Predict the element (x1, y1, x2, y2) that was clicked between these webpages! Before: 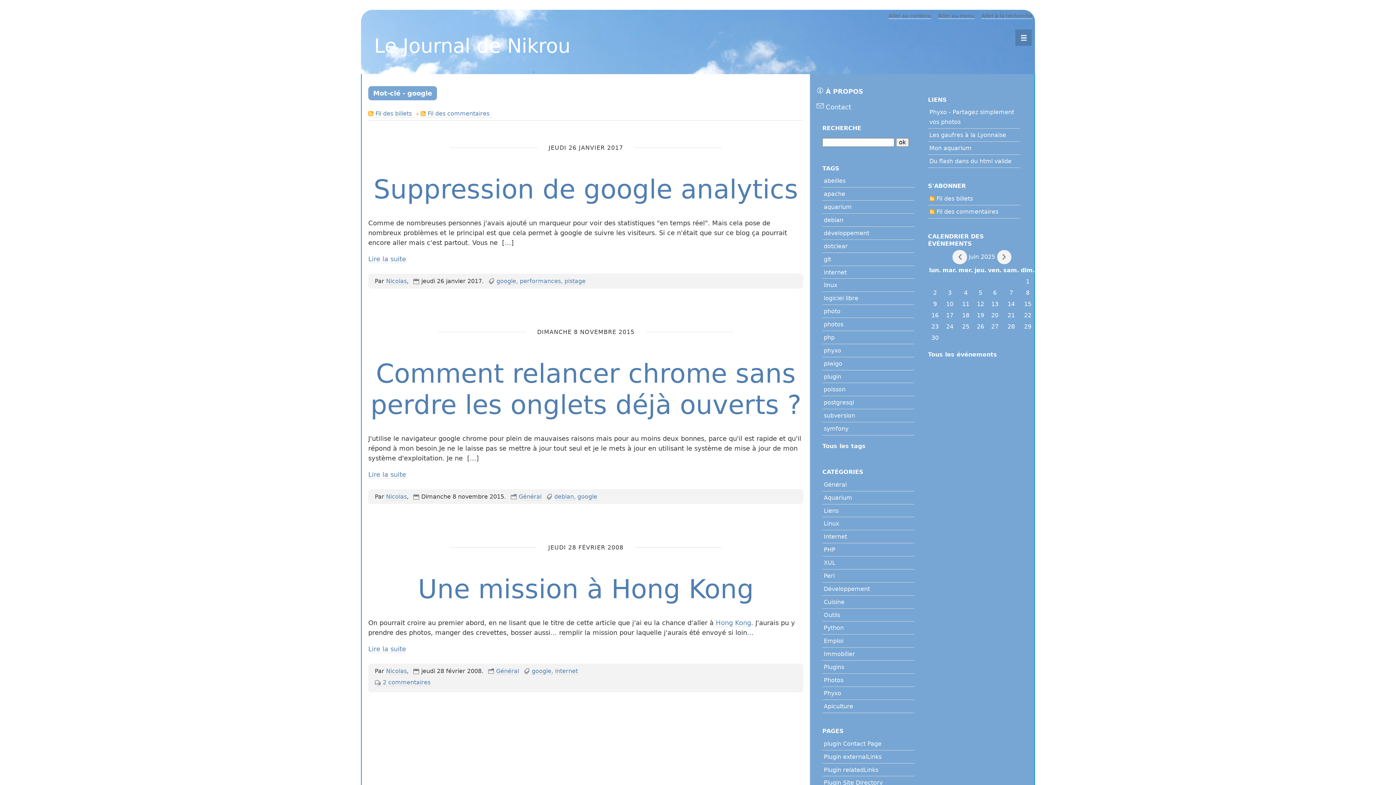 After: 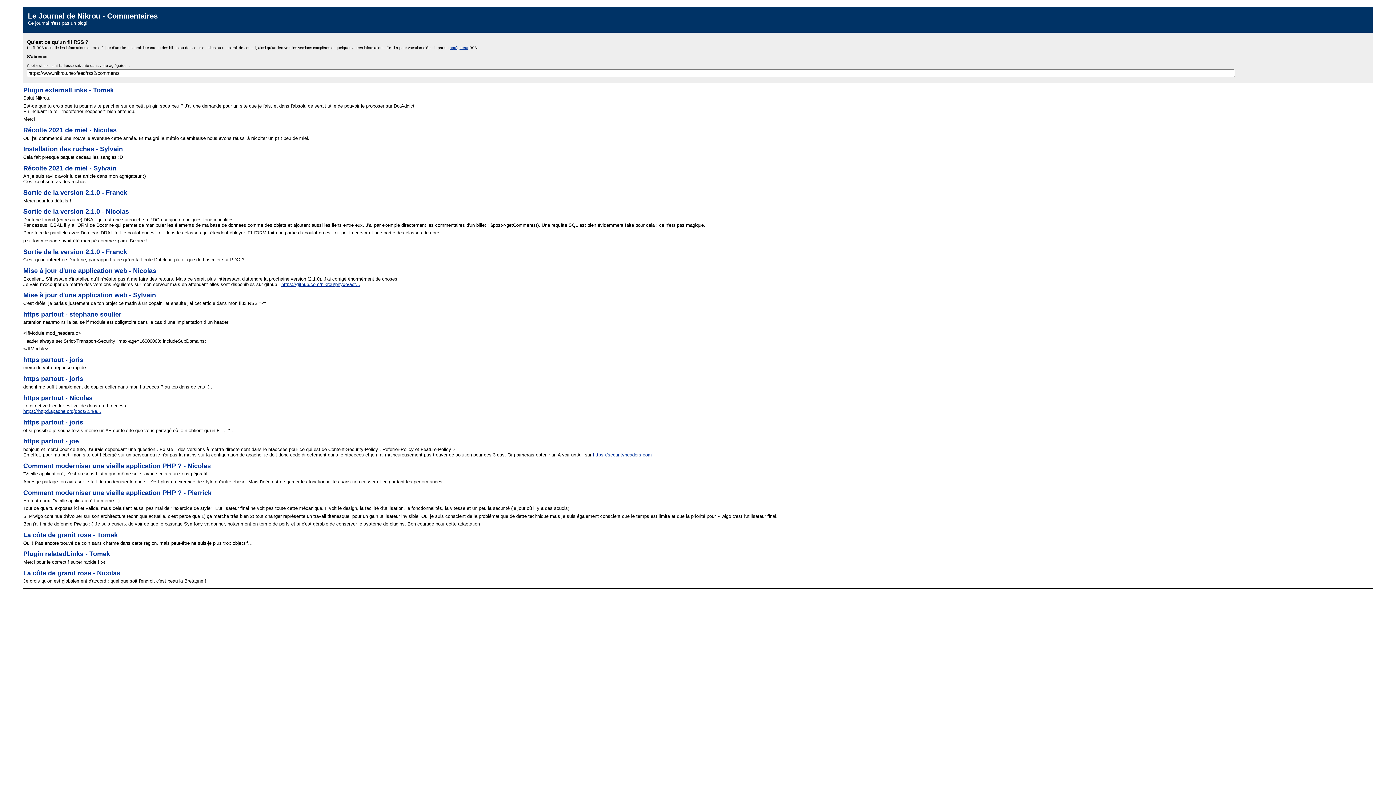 Action: label: Fil des commentaires bbox: (929, 208, 1001, 215)